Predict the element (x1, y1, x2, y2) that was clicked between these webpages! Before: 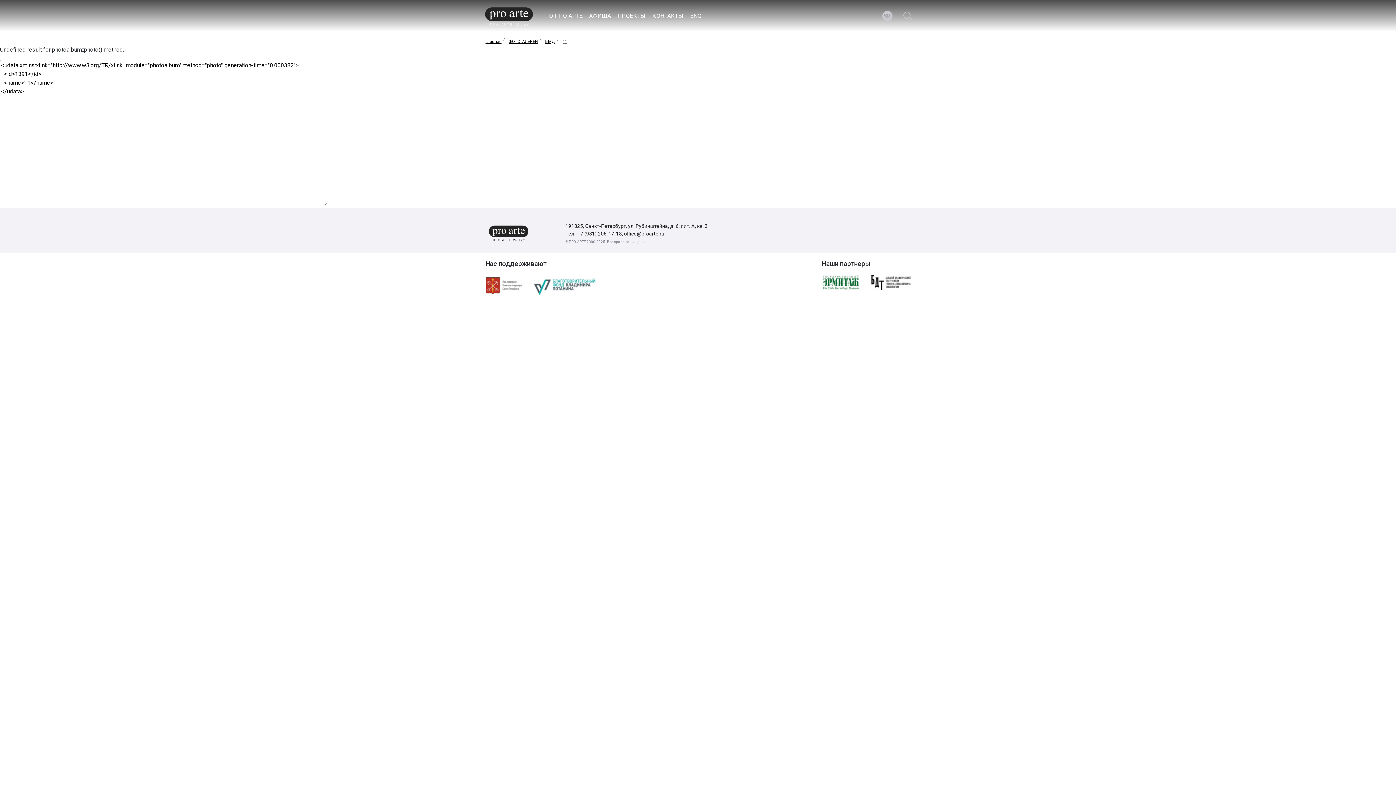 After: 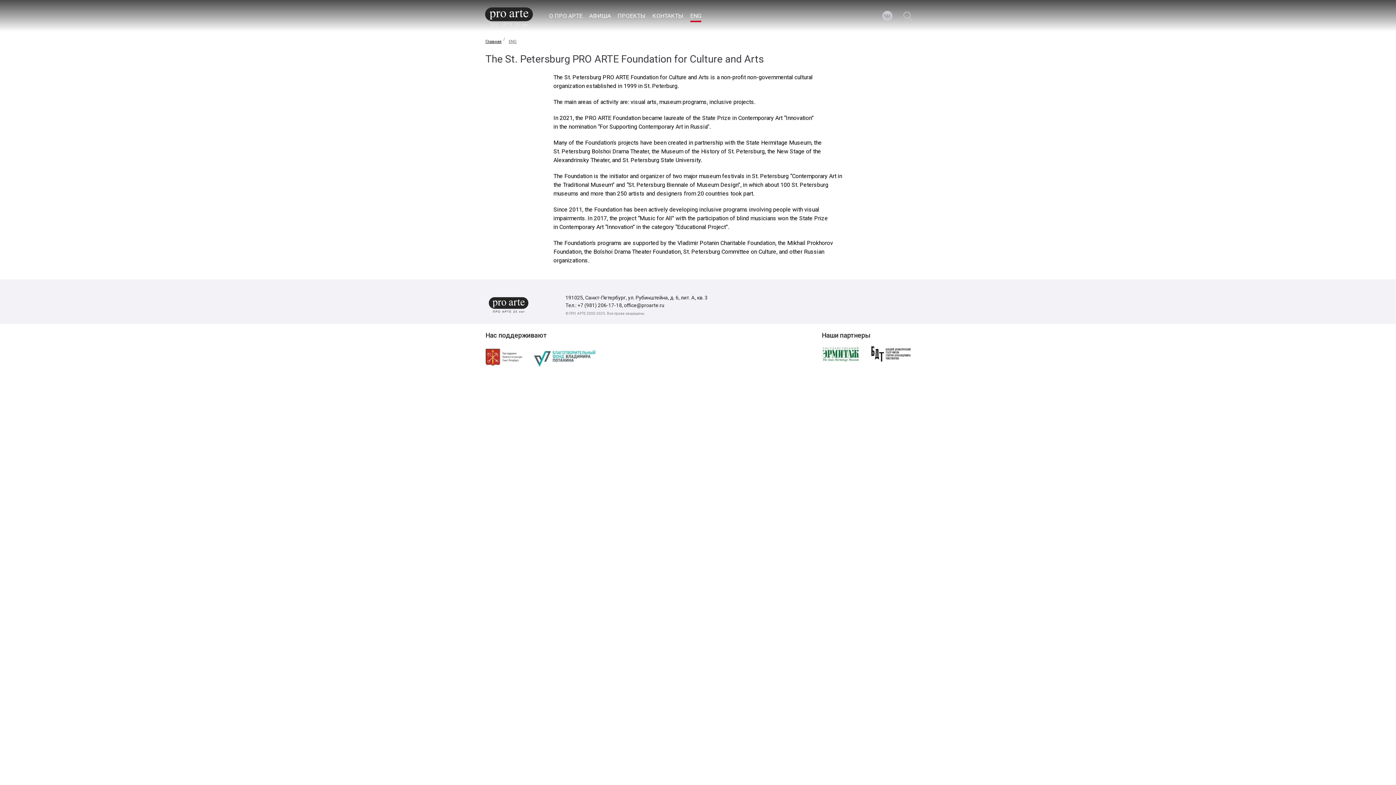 Action: bbox: (690, 12, 701, 19) label: ENG